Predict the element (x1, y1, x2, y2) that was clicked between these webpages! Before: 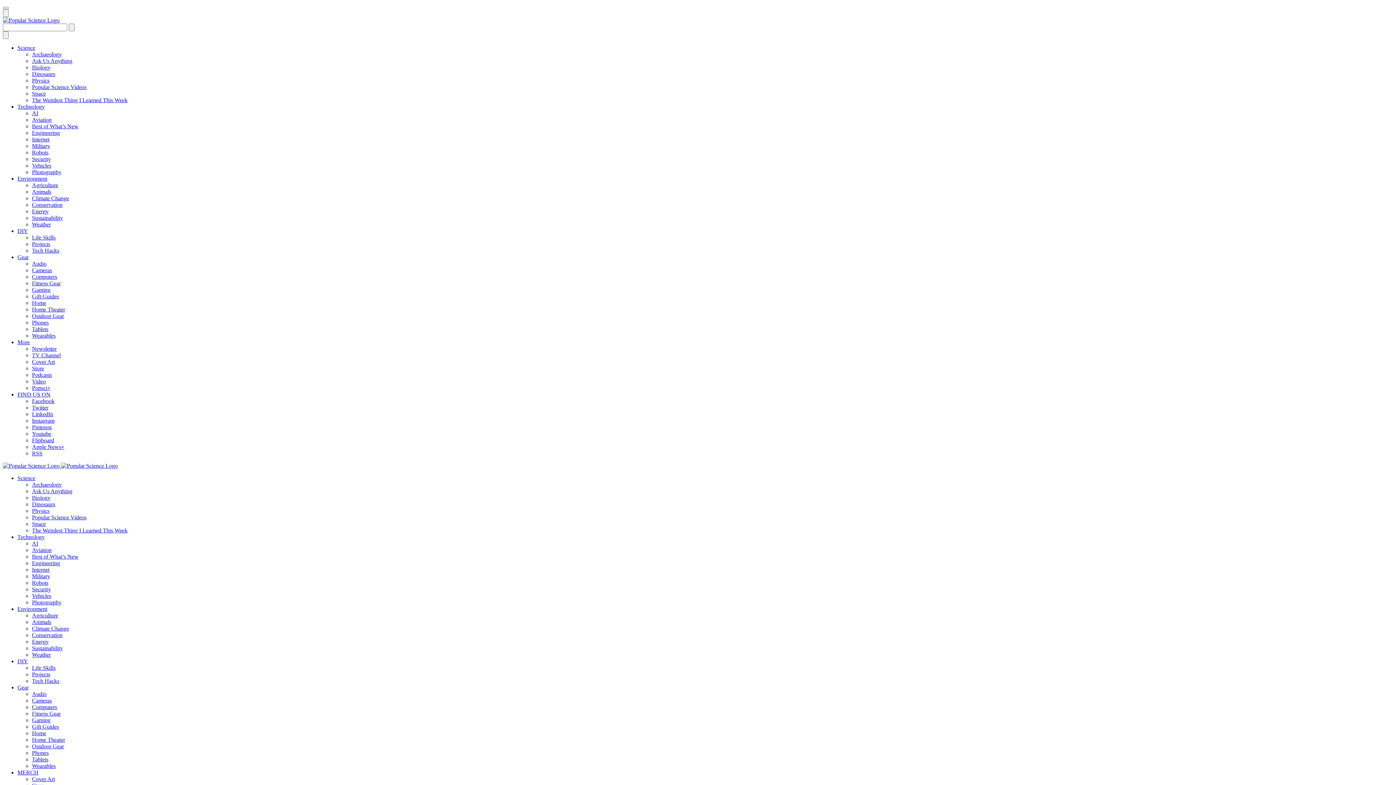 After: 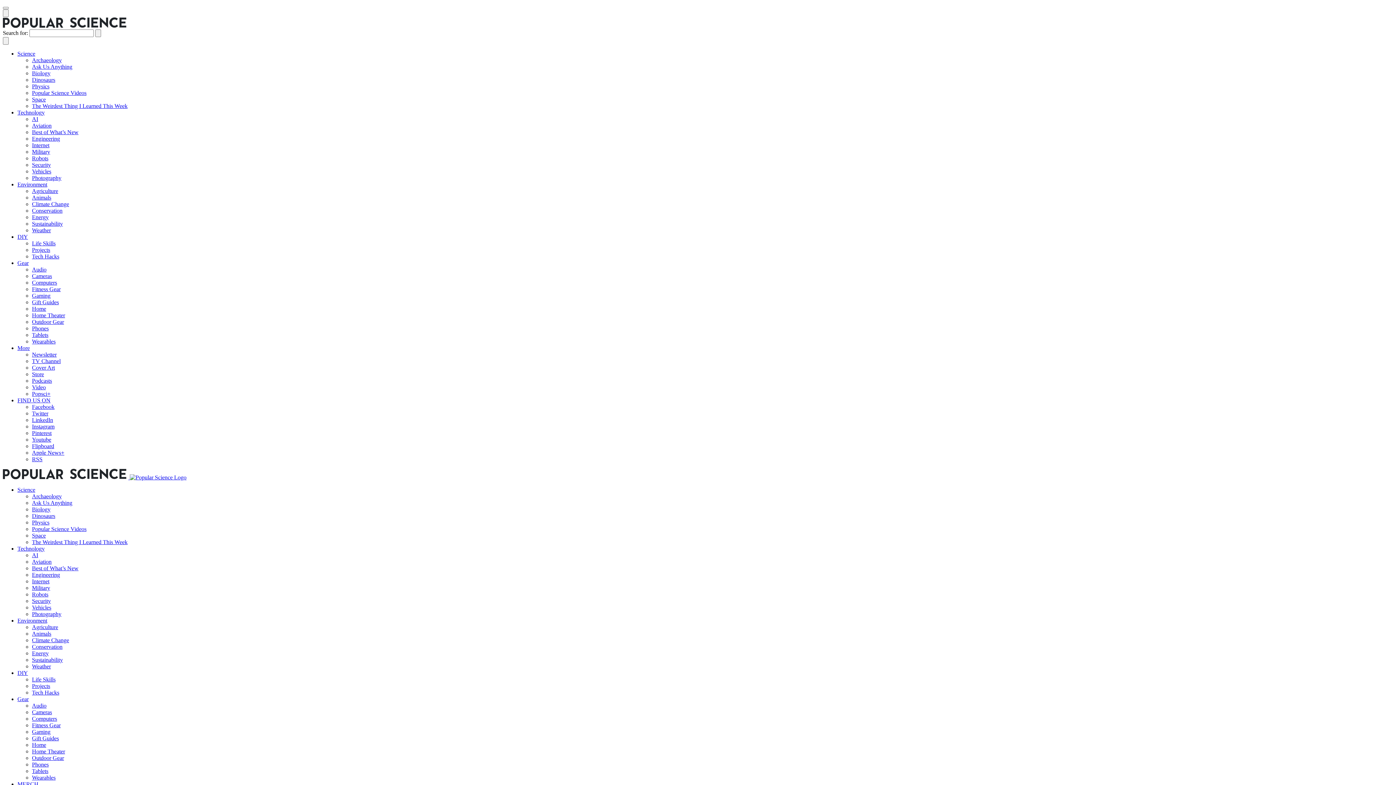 Action: label: Aviation bbox: (32, 116, 51, 122)